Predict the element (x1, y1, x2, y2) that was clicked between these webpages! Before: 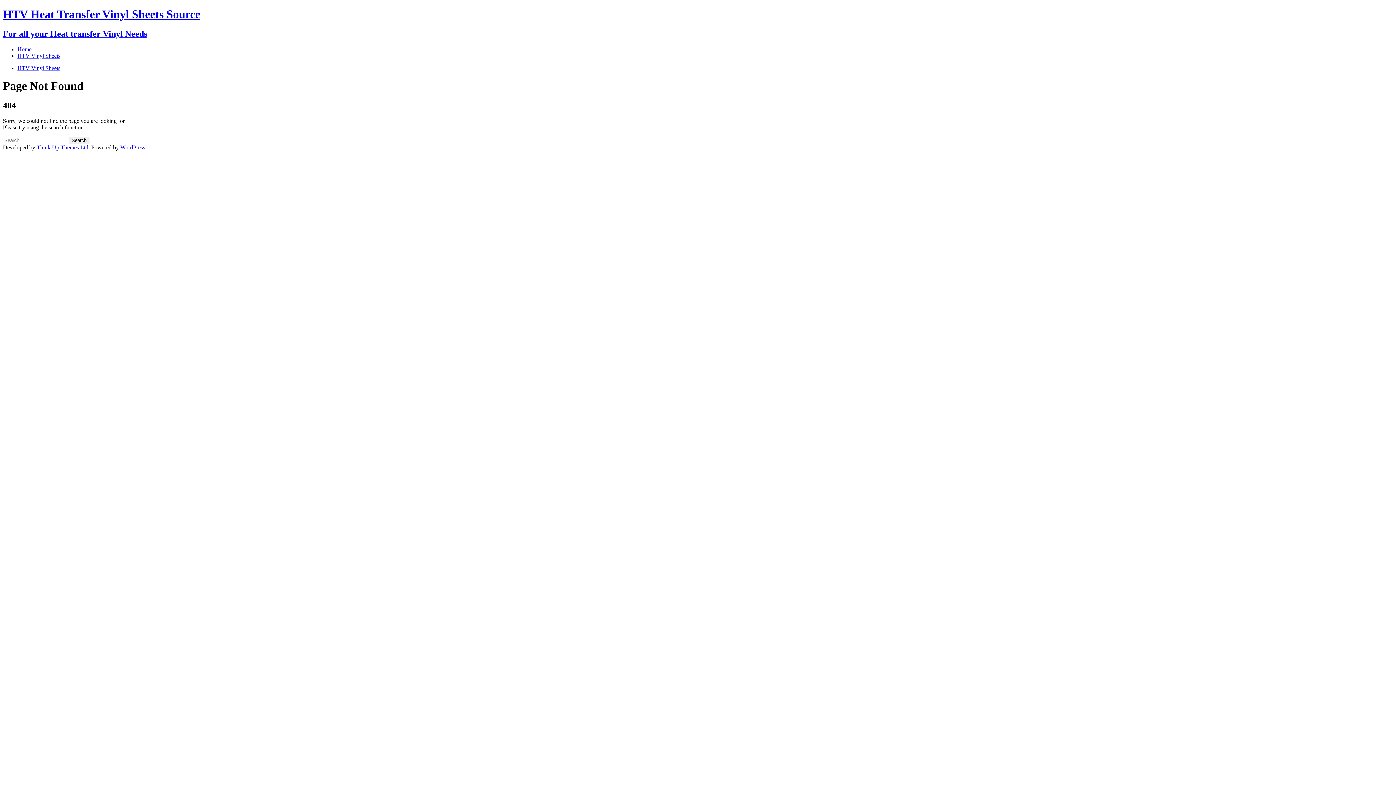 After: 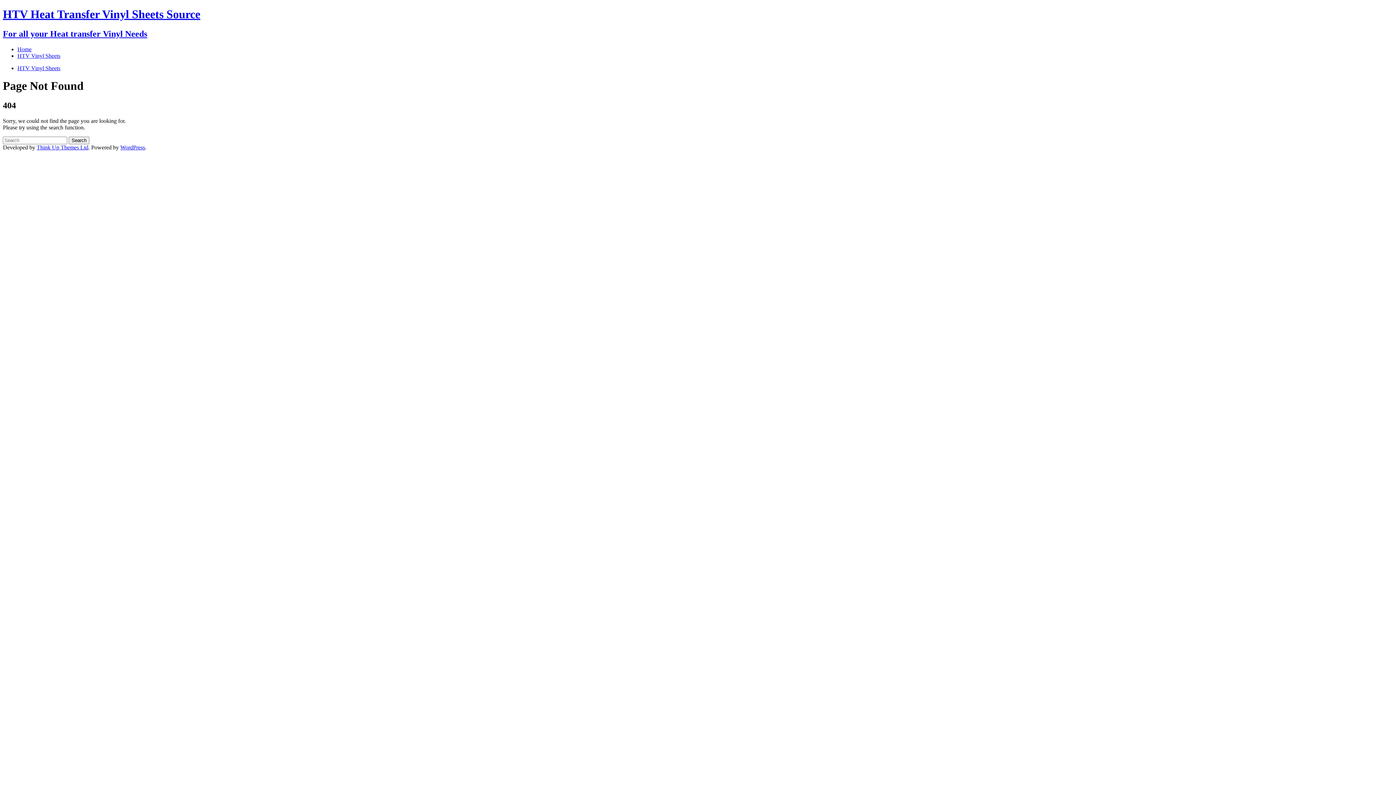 Action: label: WordPress bbox: (120, 144, 145, 150)